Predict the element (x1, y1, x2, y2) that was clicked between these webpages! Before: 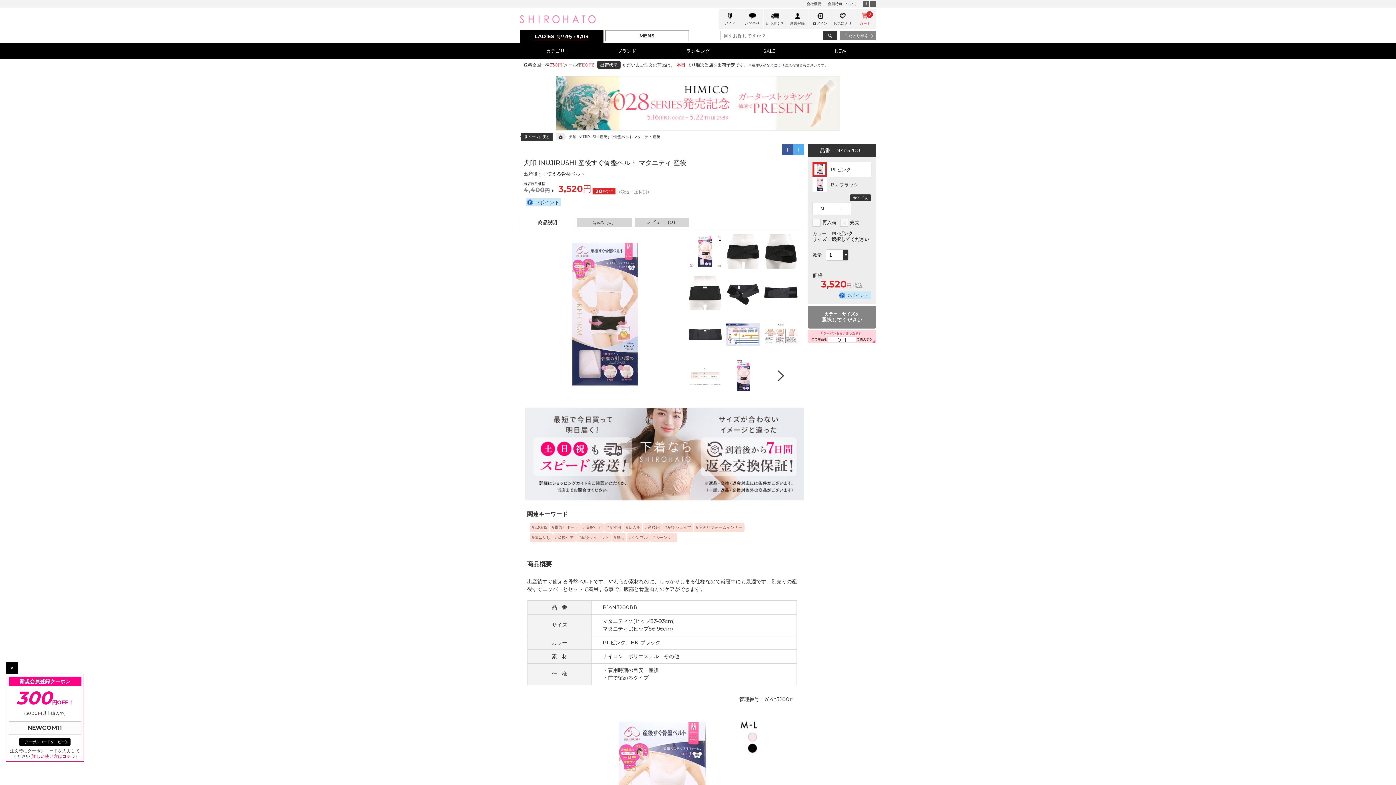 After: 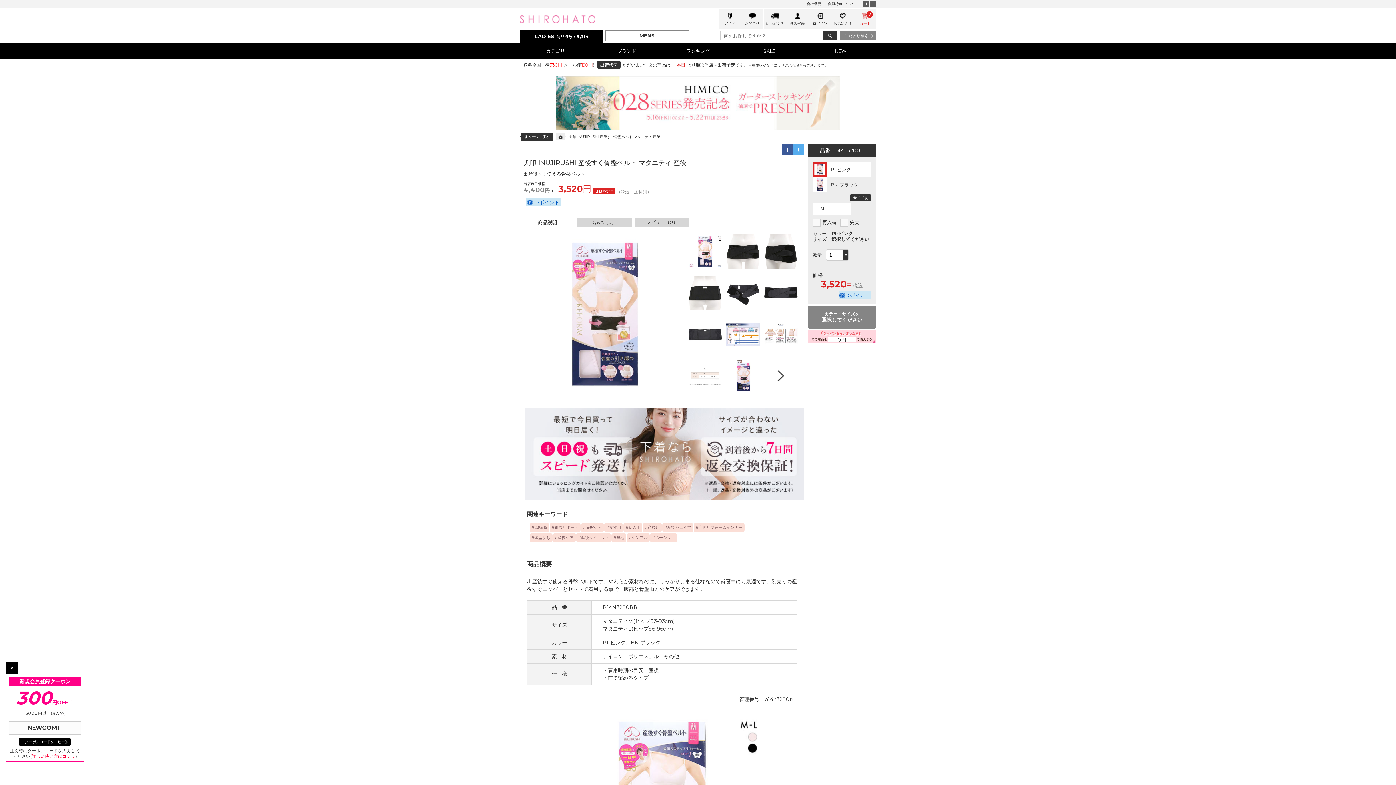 Action: bbox: (872, 1, 874, 6) label: t